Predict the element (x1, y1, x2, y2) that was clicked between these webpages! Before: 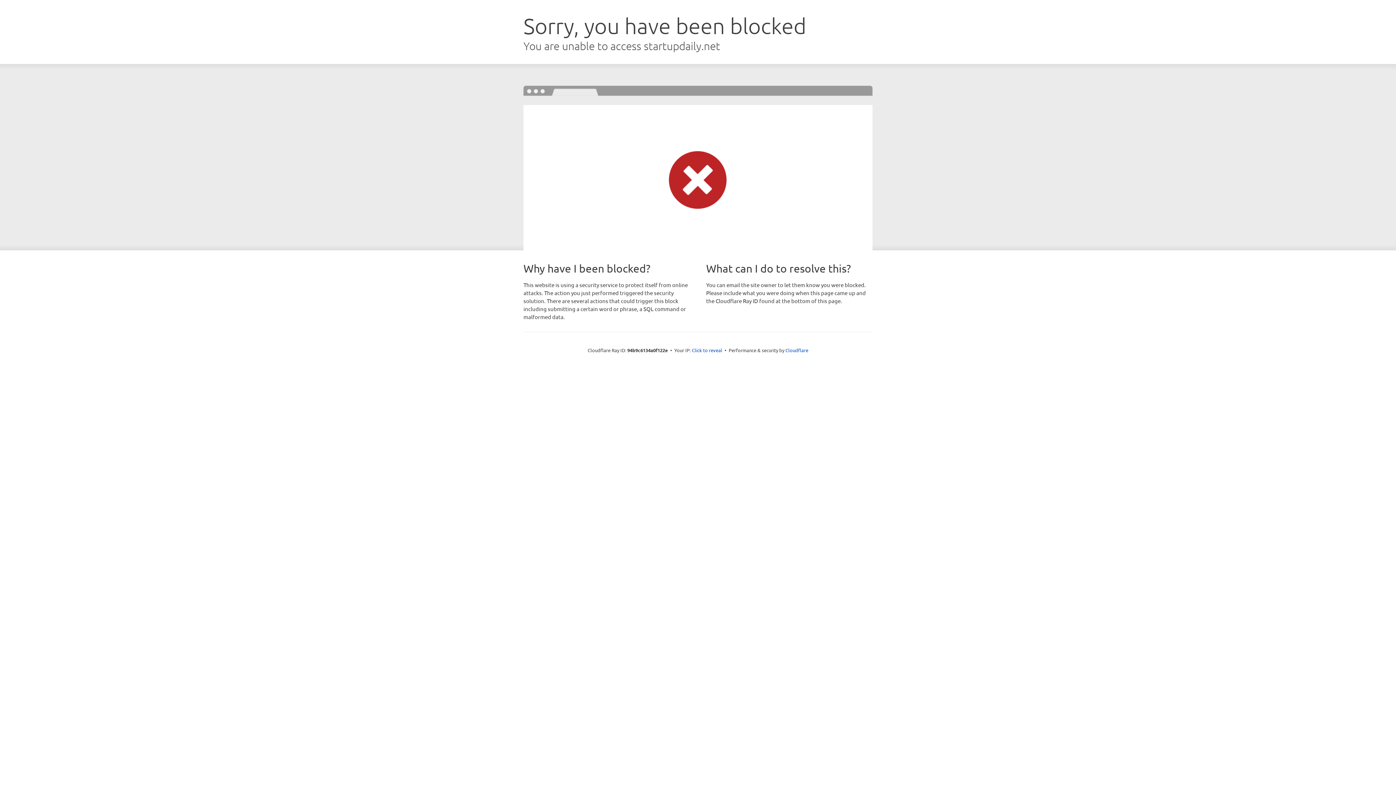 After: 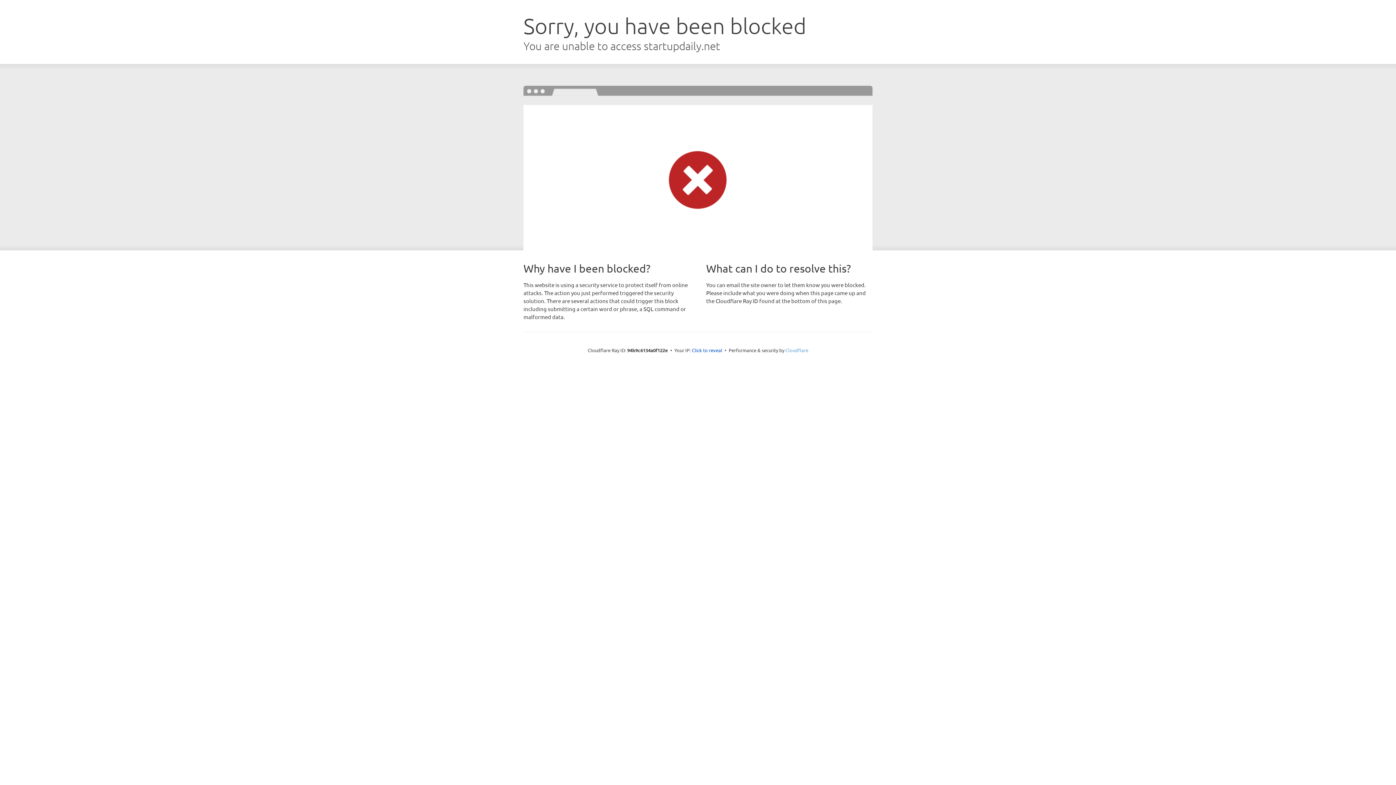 Action: label: Cloudflare bbox: (785, 347, 808, 353)